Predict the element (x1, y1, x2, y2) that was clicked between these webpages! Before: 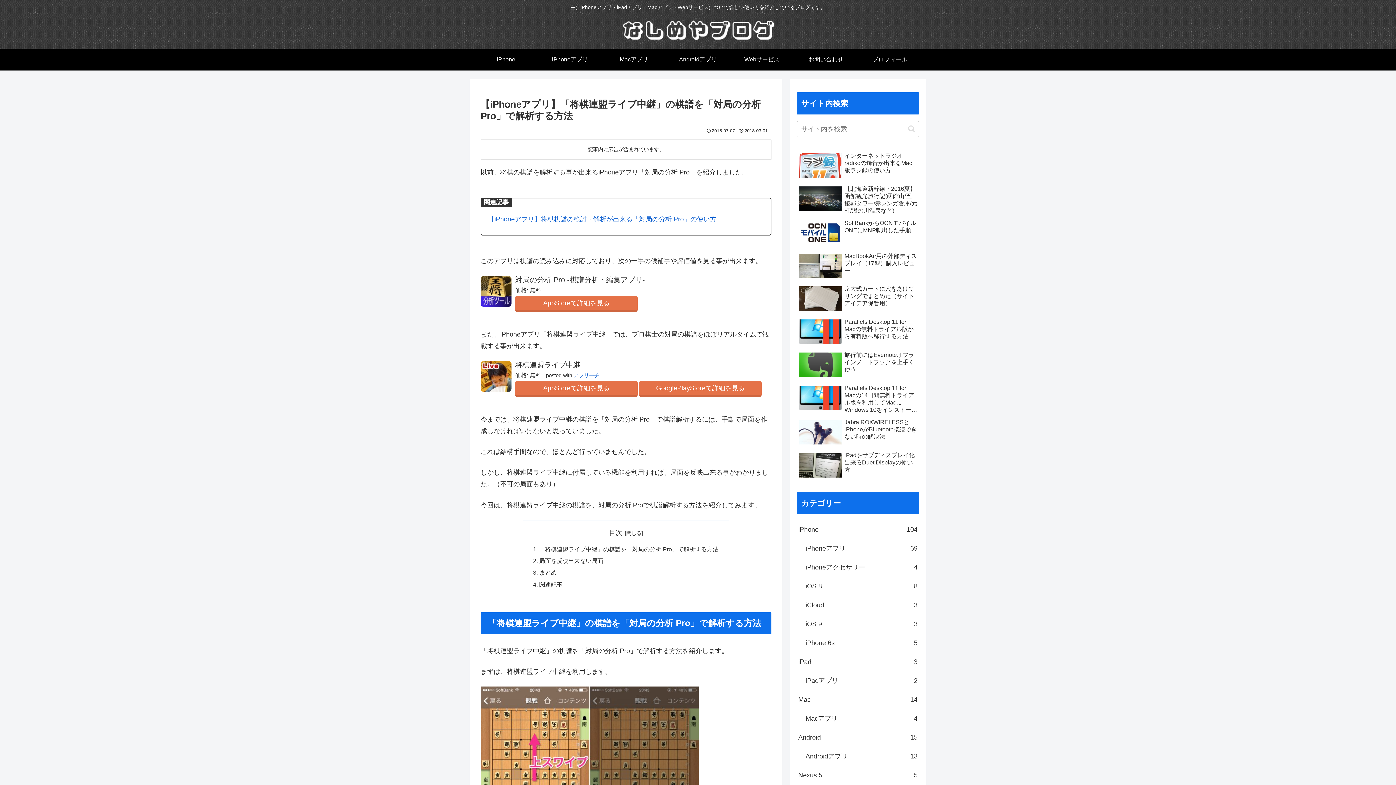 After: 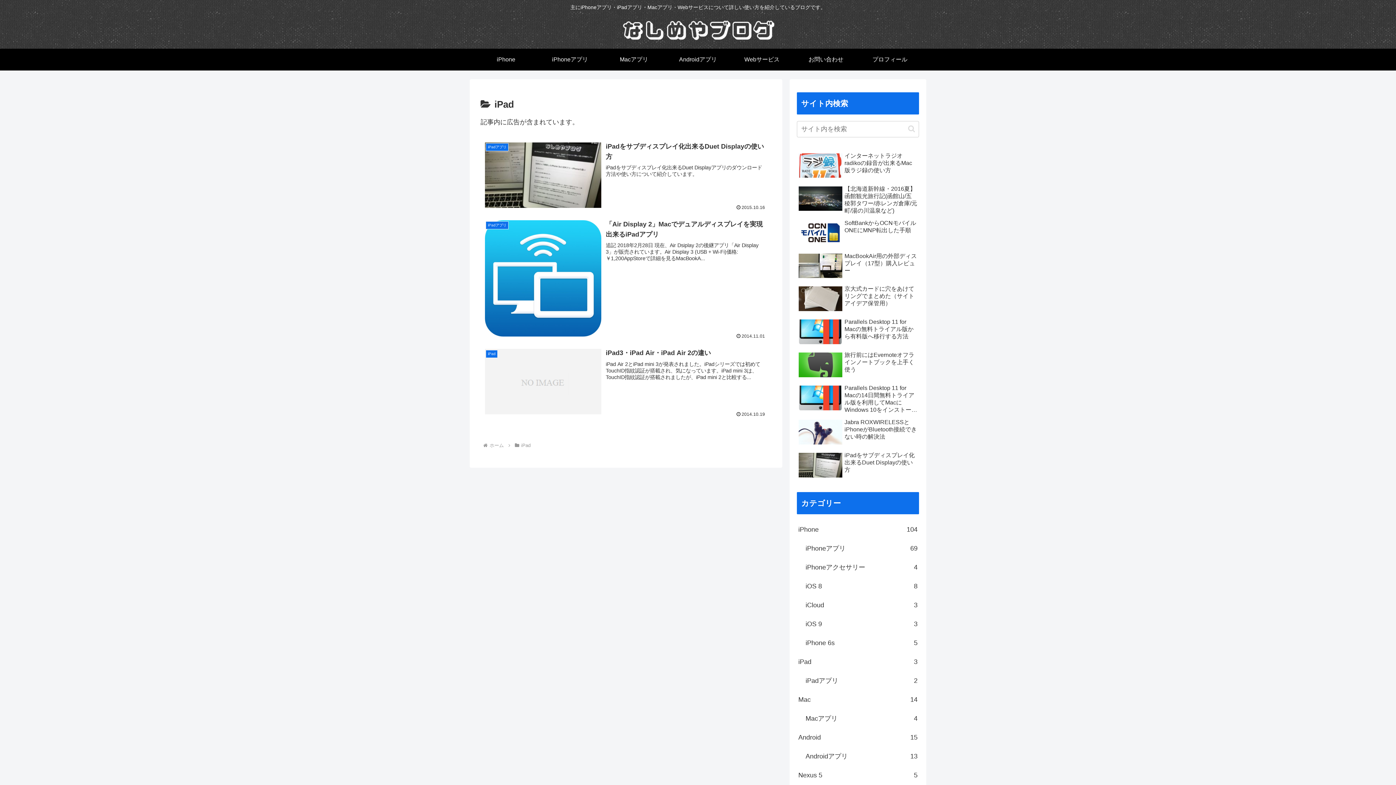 Action: bbox: (797, 652, 919, 671) label: iPad
3